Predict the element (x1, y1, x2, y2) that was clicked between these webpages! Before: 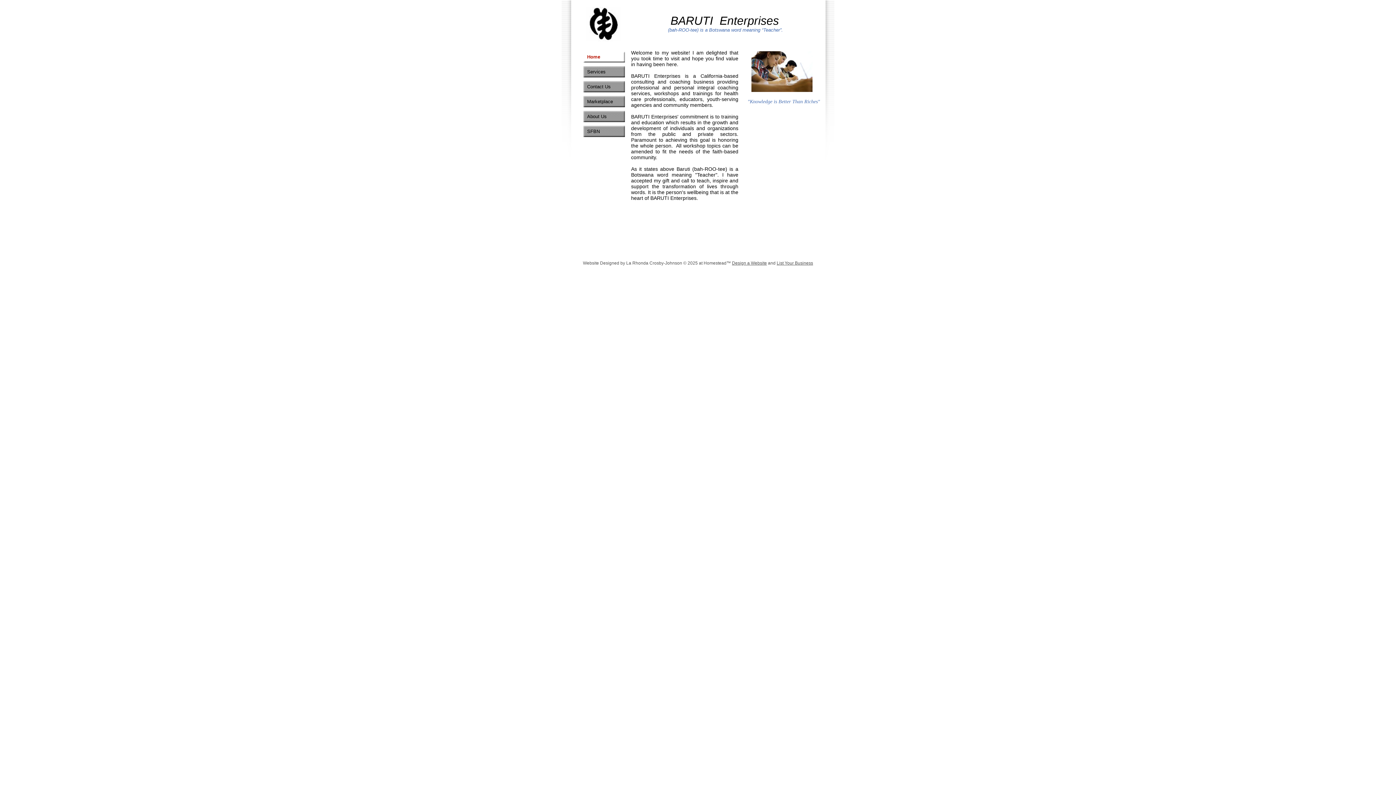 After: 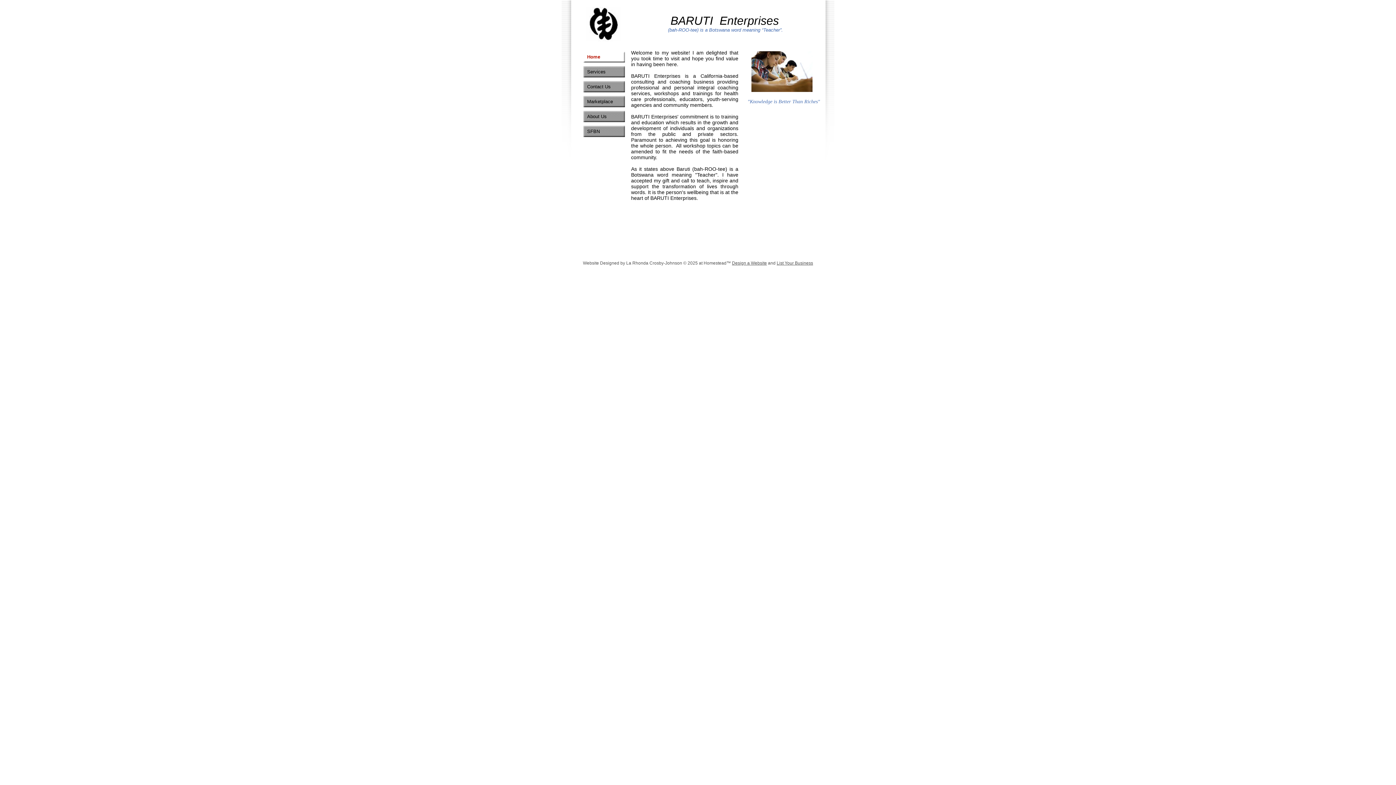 Action: label: Design a Website bbox: (732, 260, 767, 265)